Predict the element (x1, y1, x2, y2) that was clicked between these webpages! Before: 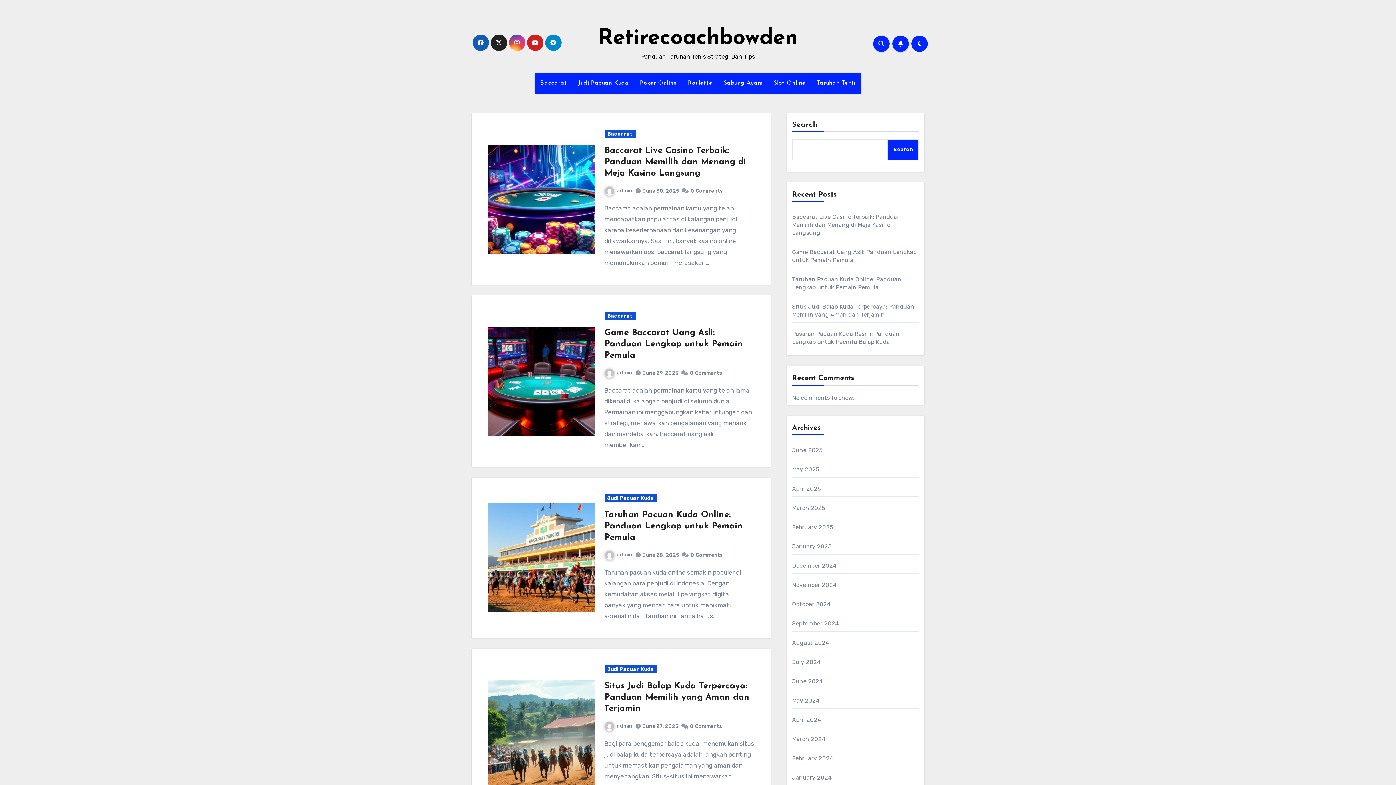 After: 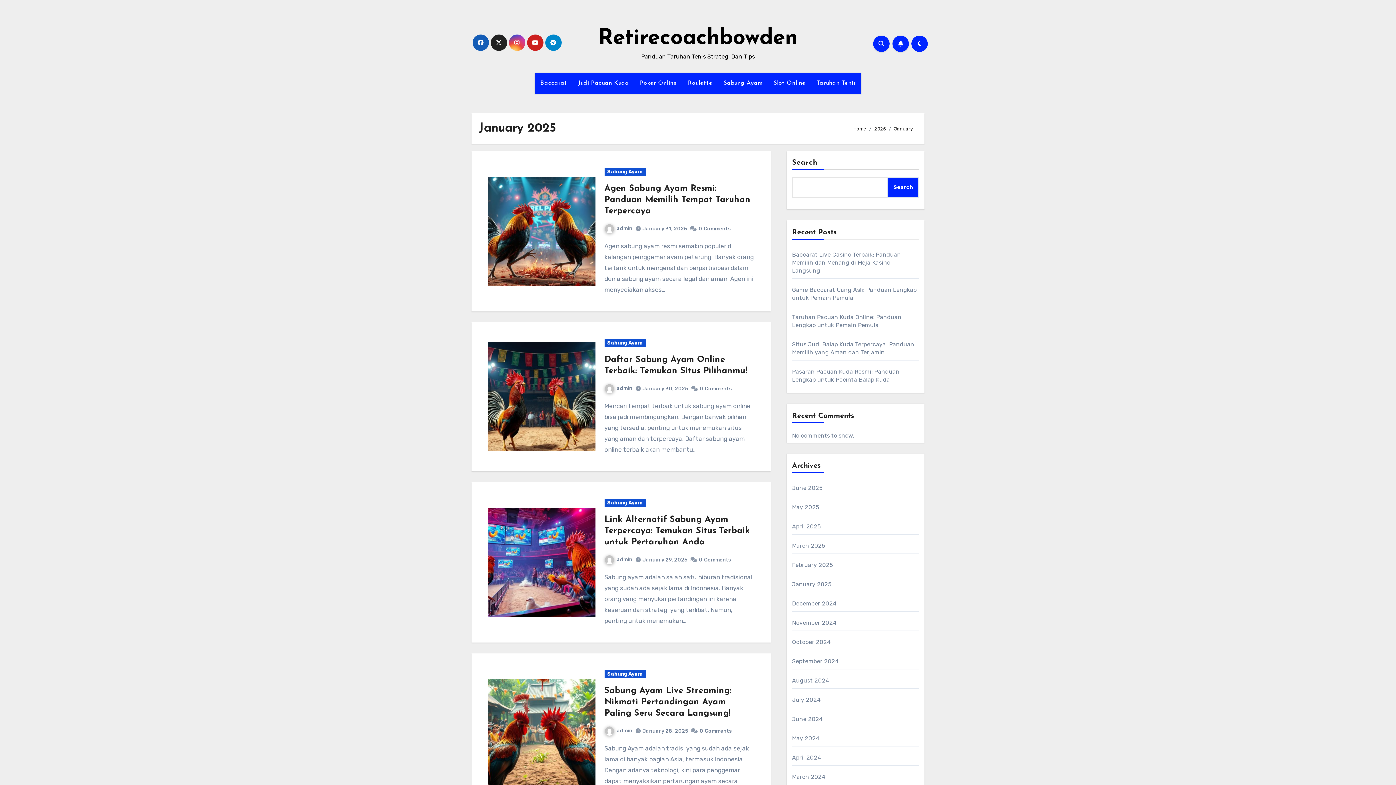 Action: label: January 2025 bbox: (792, 543, 831, 550)